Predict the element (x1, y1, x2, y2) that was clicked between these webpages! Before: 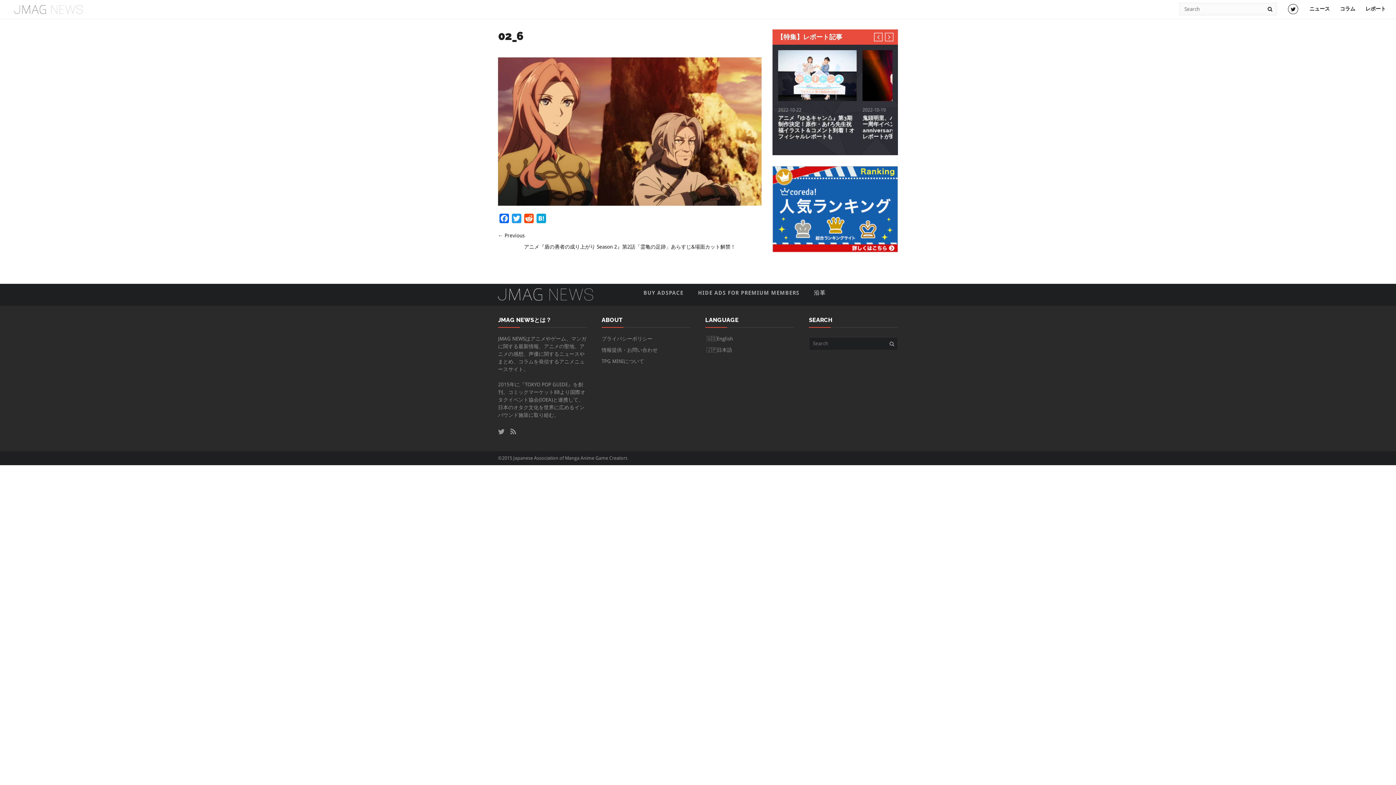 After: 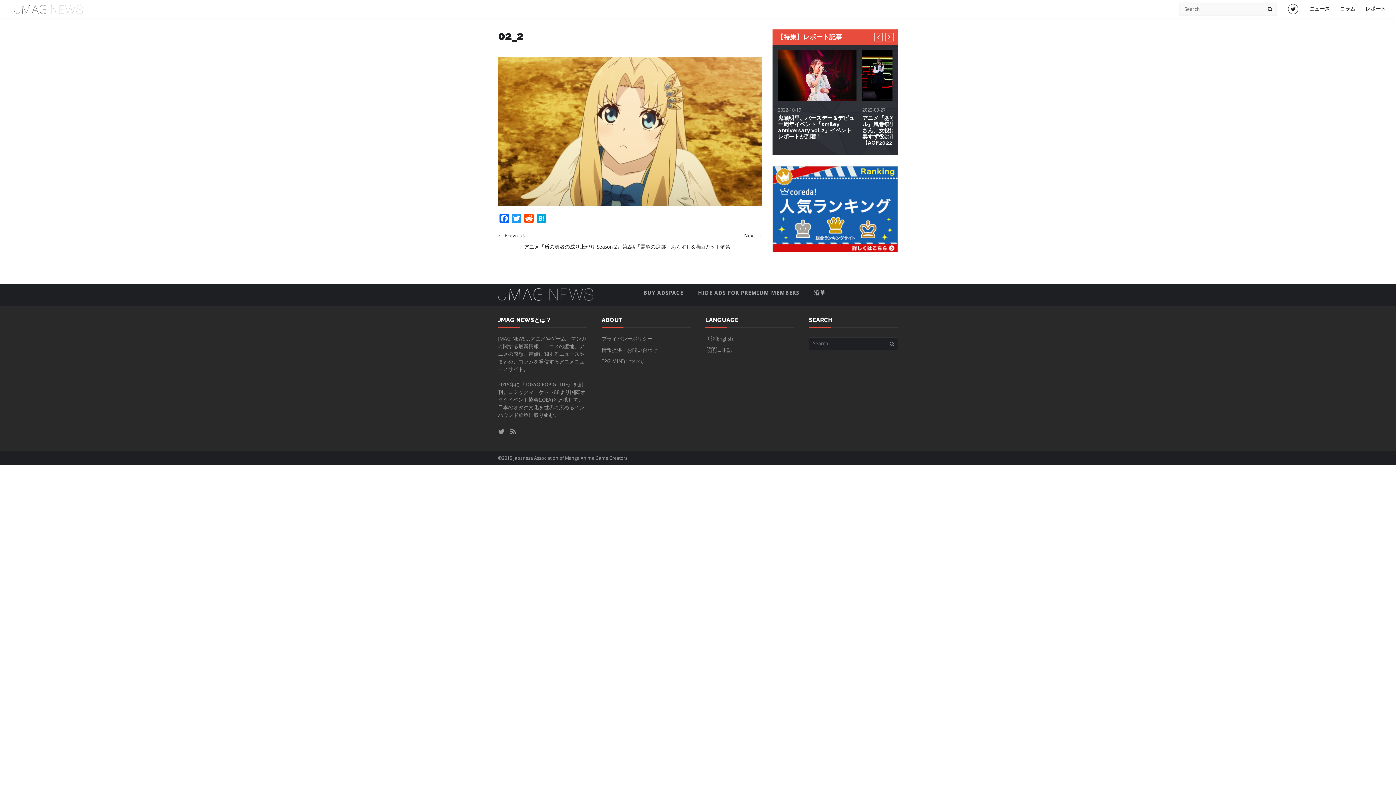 Action: label: ← Previous bbox: (498, 232, 524, 238)